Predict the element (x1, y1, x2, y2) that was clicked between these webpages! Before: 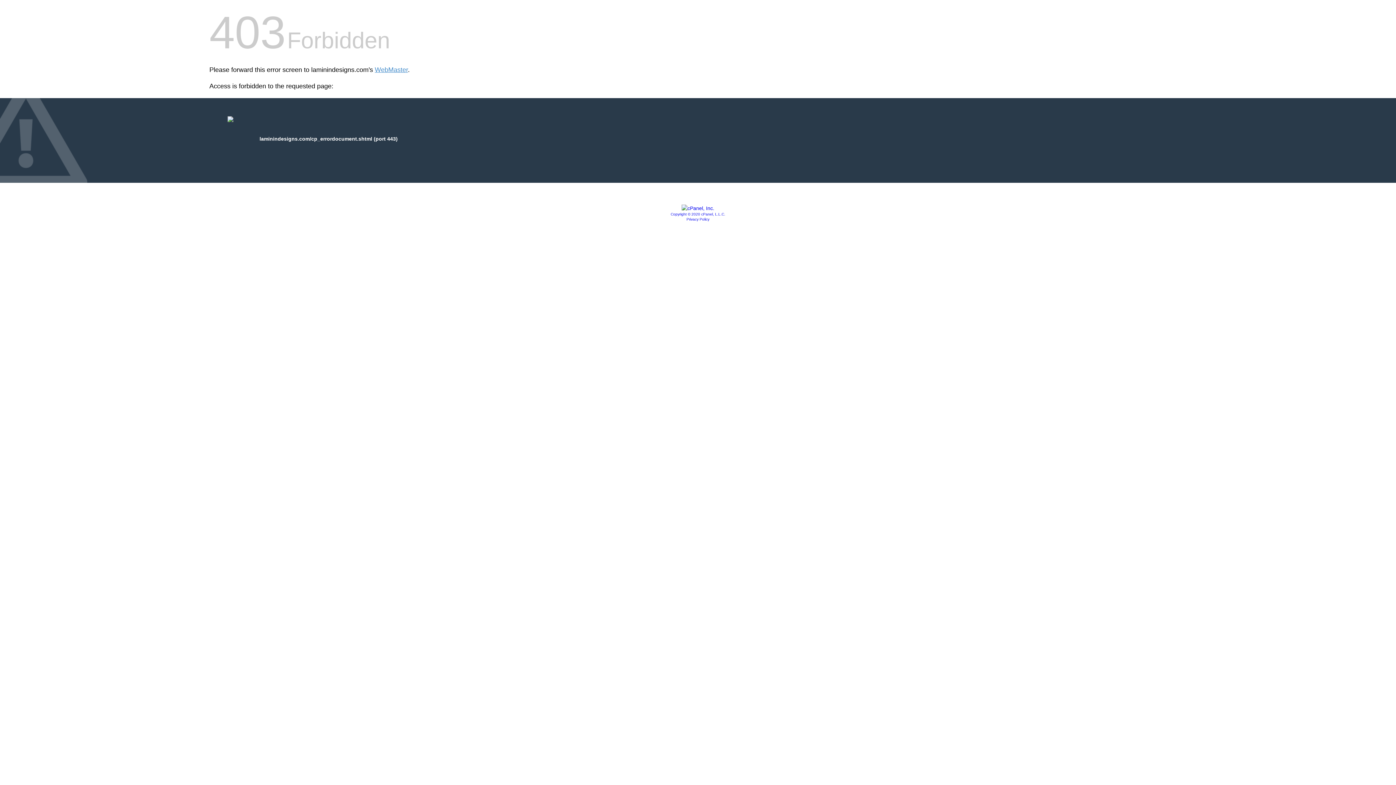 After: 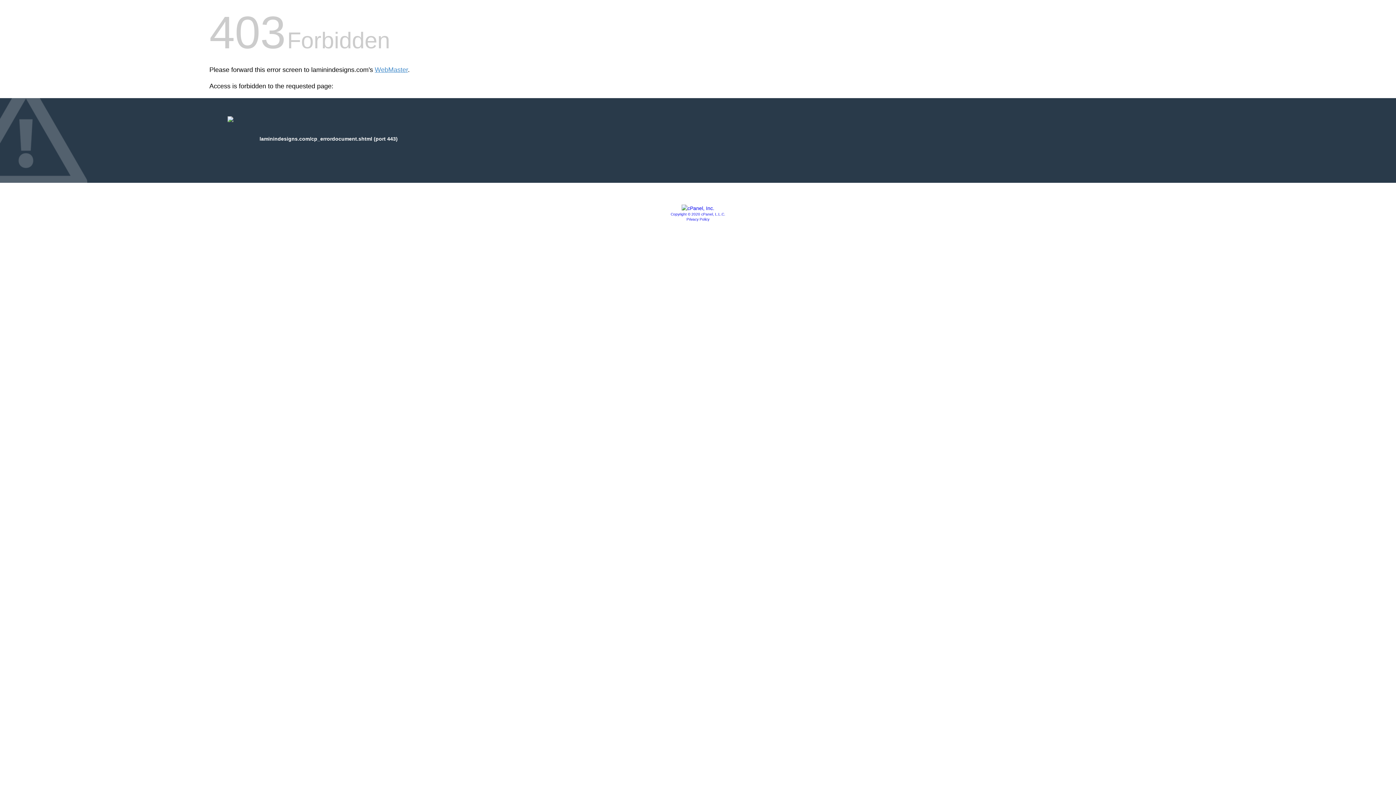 Action: bbox: (686, 217, 709, 221) label: Privacy Policy